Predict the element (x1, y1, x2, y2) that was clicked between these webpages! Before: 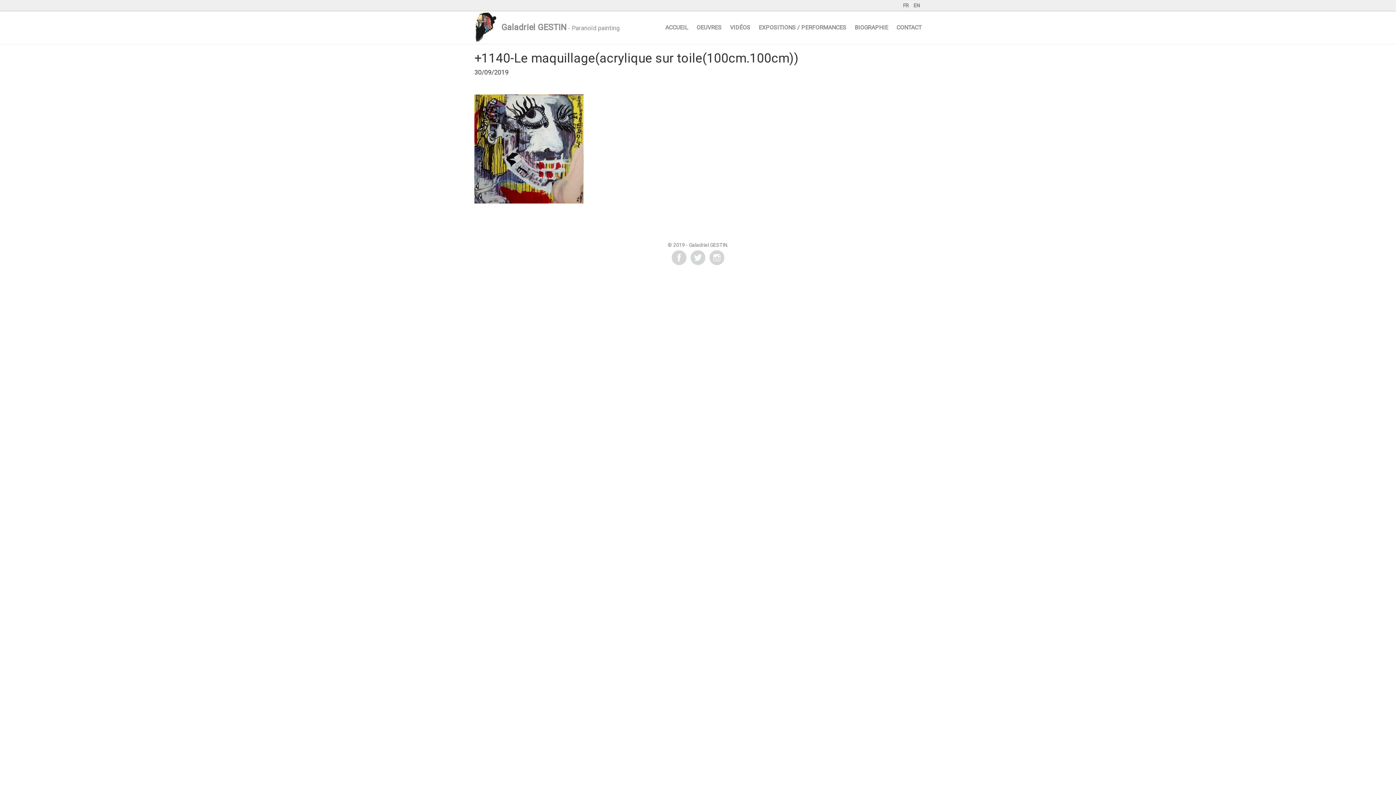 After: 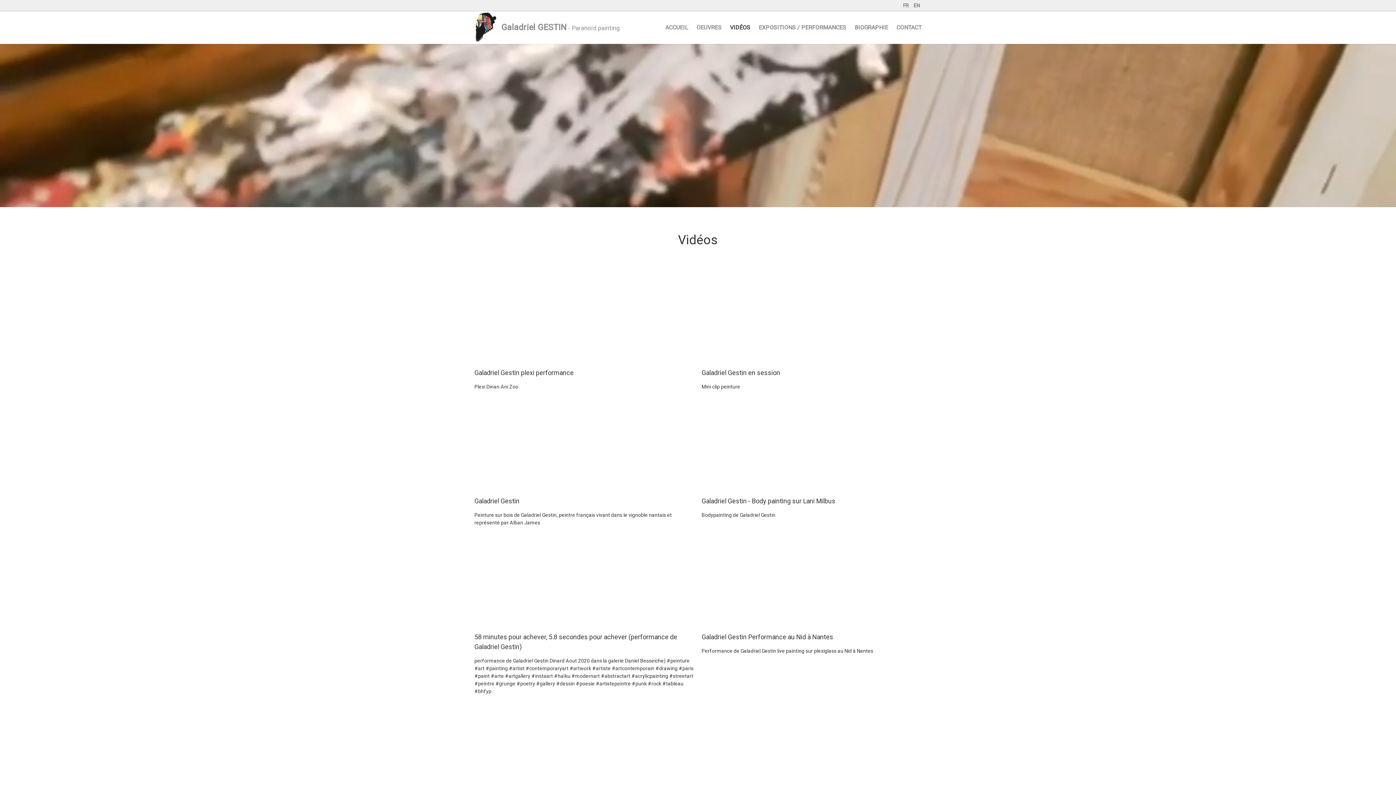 Action: bbox: (726, 24, 754, 30) label: VIDÉOS